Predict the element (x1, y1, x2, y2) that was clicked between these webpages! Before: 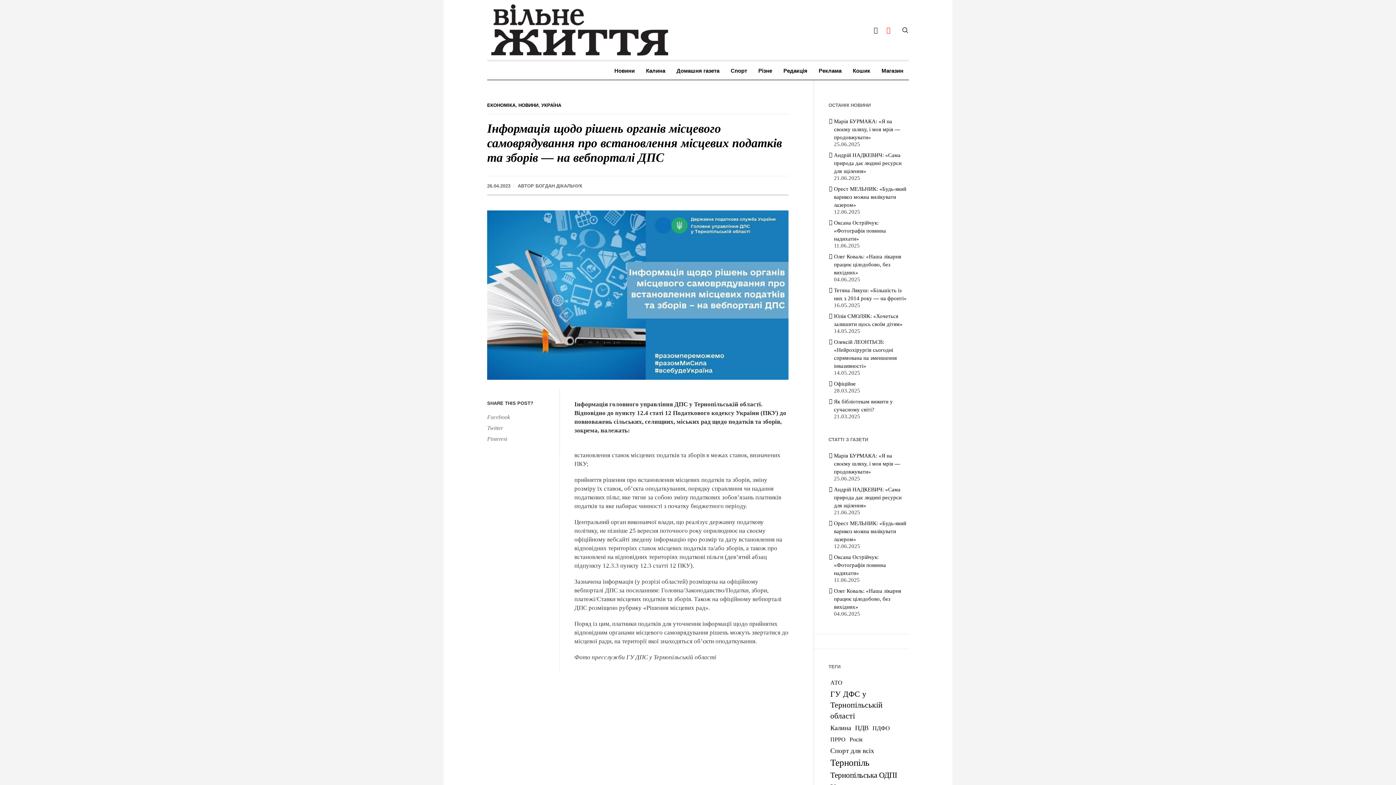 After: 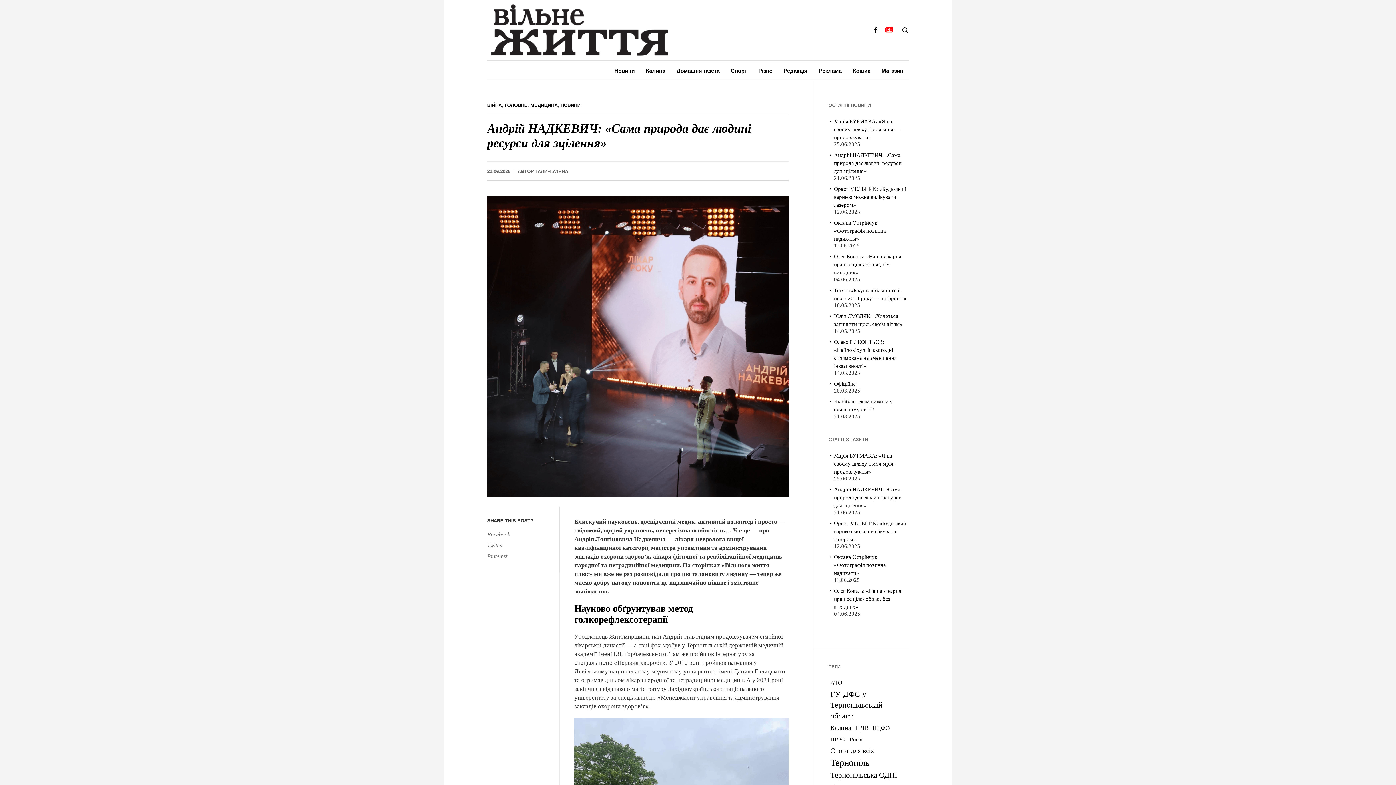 Action: label: Андрій НАДКЕВИЧ: «Сама природа дає людині ресурси для зцілення» bbox: (834, 486, 901, 508)